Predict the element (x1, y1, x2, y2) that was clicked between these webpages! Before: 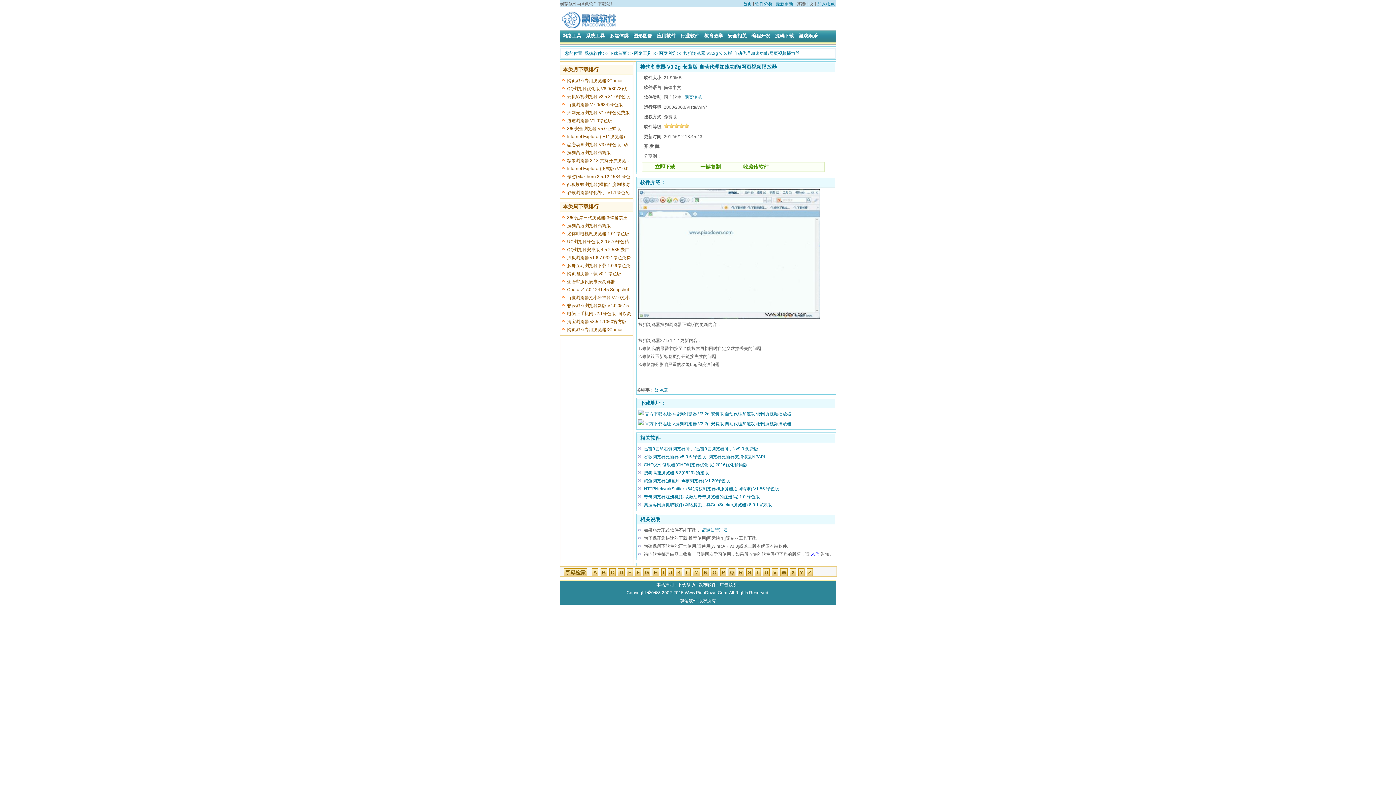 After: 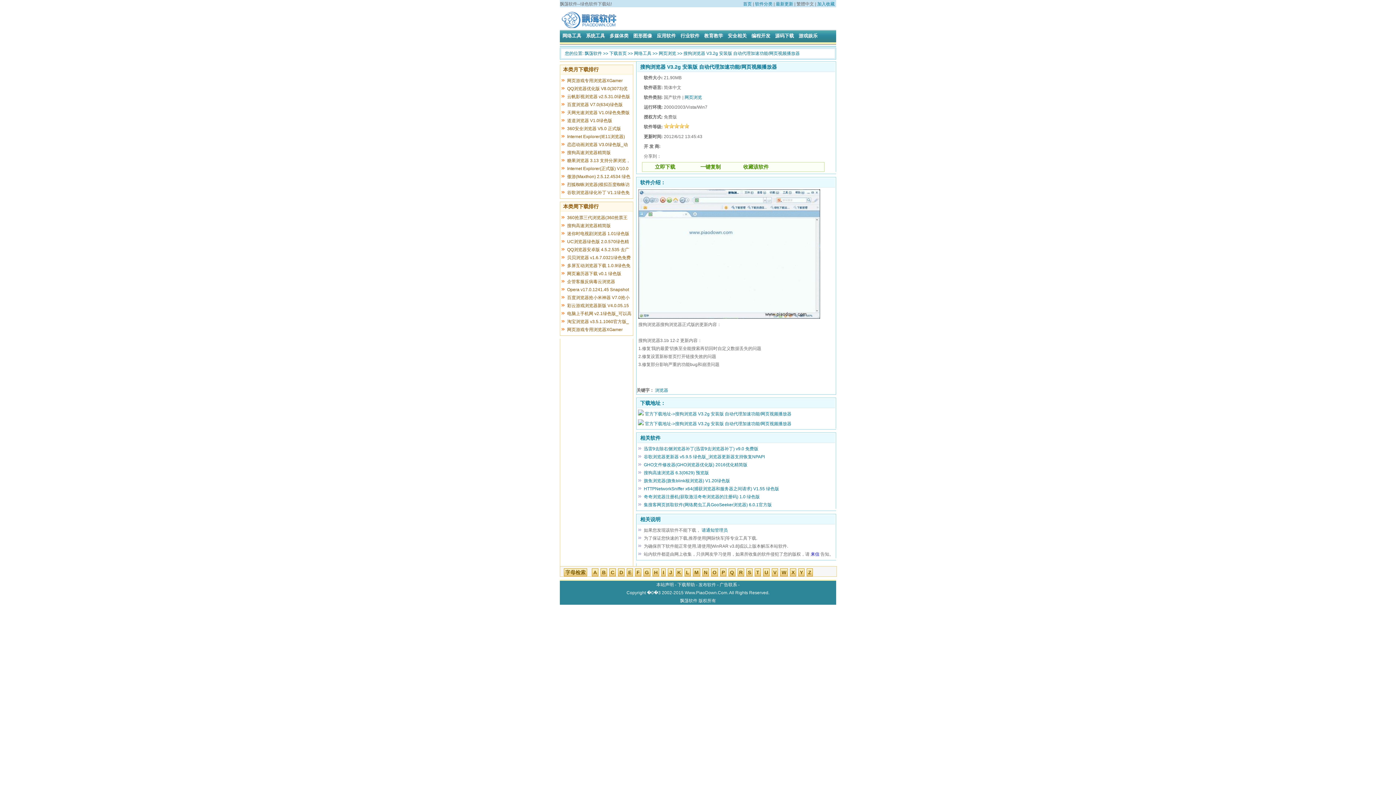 Action: bbox: (698, 582, 717, 587) label: 发布软件 